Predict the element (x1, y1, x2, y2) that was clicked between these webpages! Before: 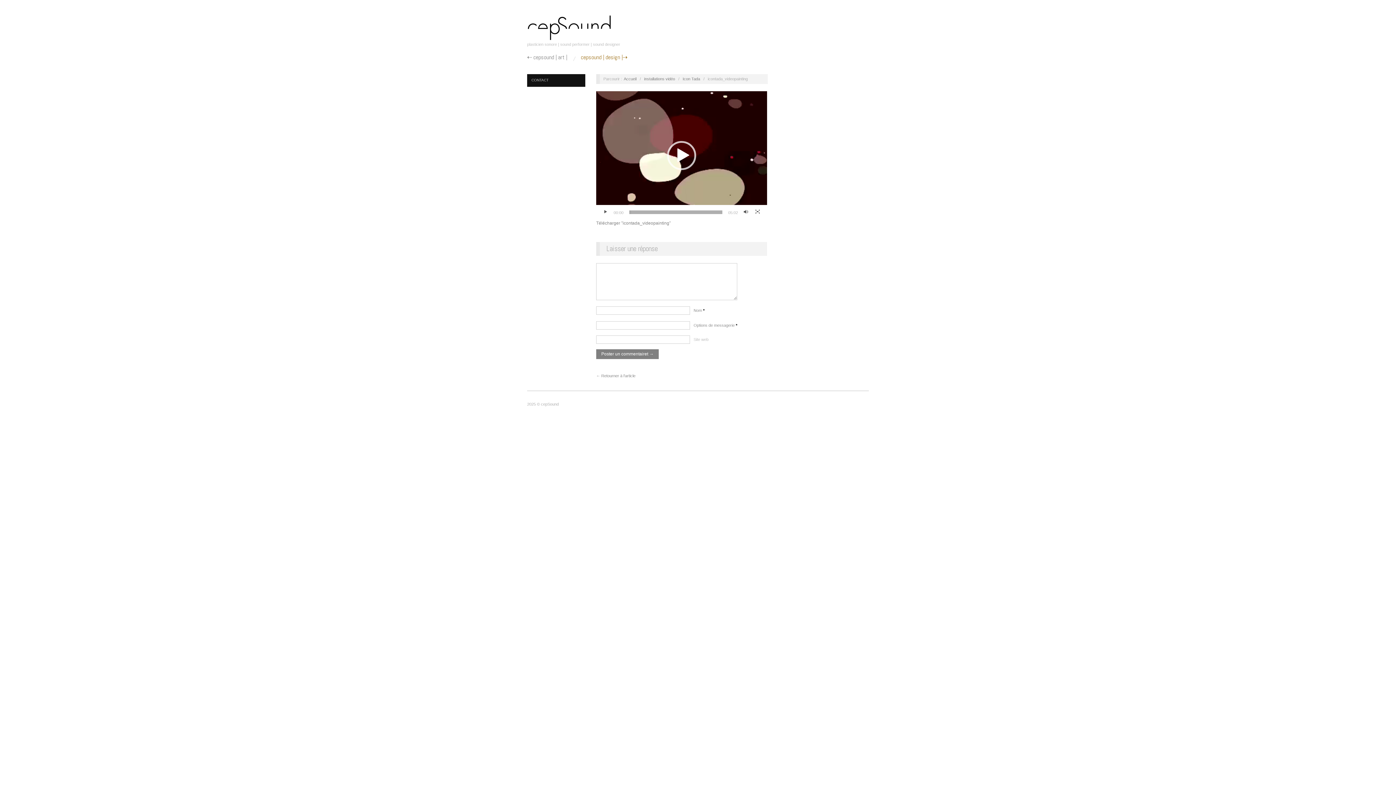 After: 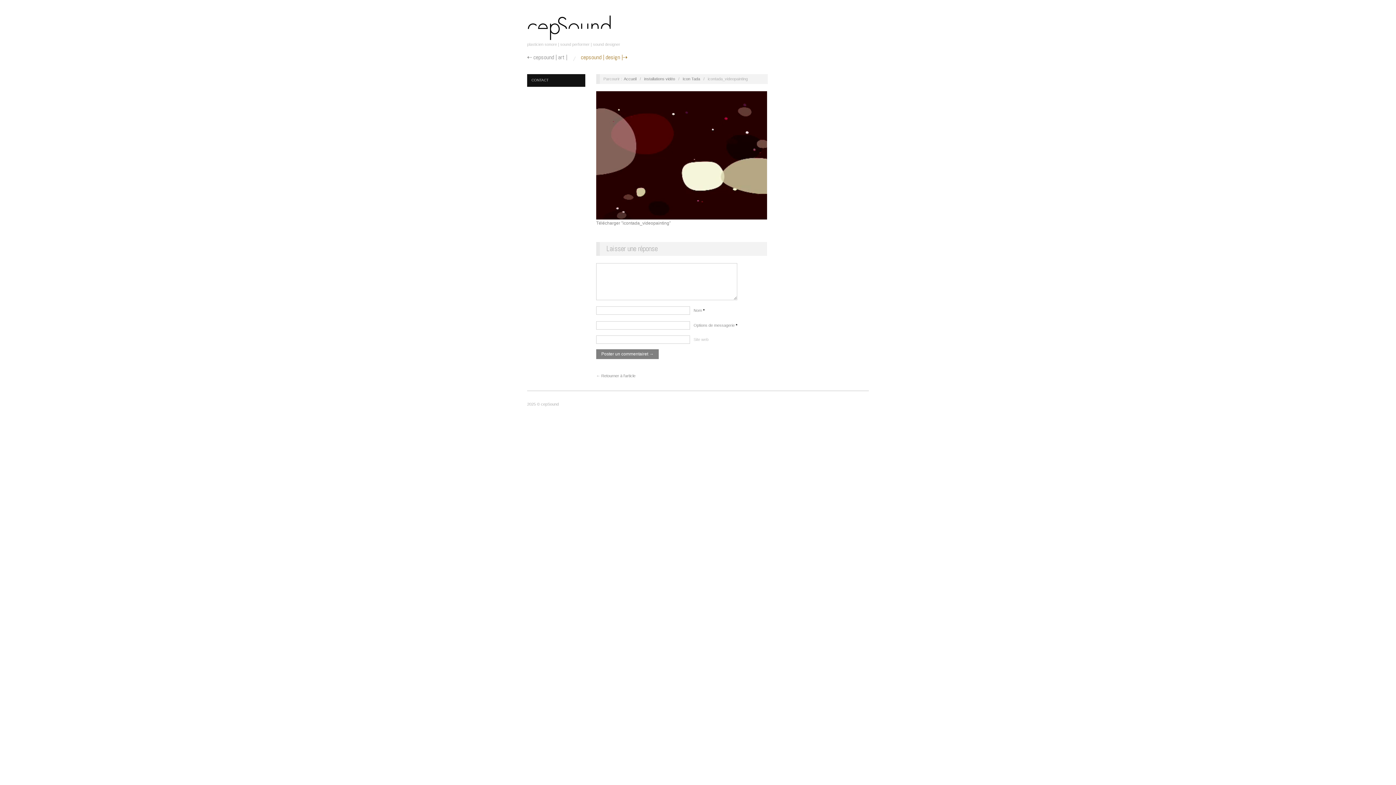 Action: label: Lecture bbox: (602, 208, 609, 215)